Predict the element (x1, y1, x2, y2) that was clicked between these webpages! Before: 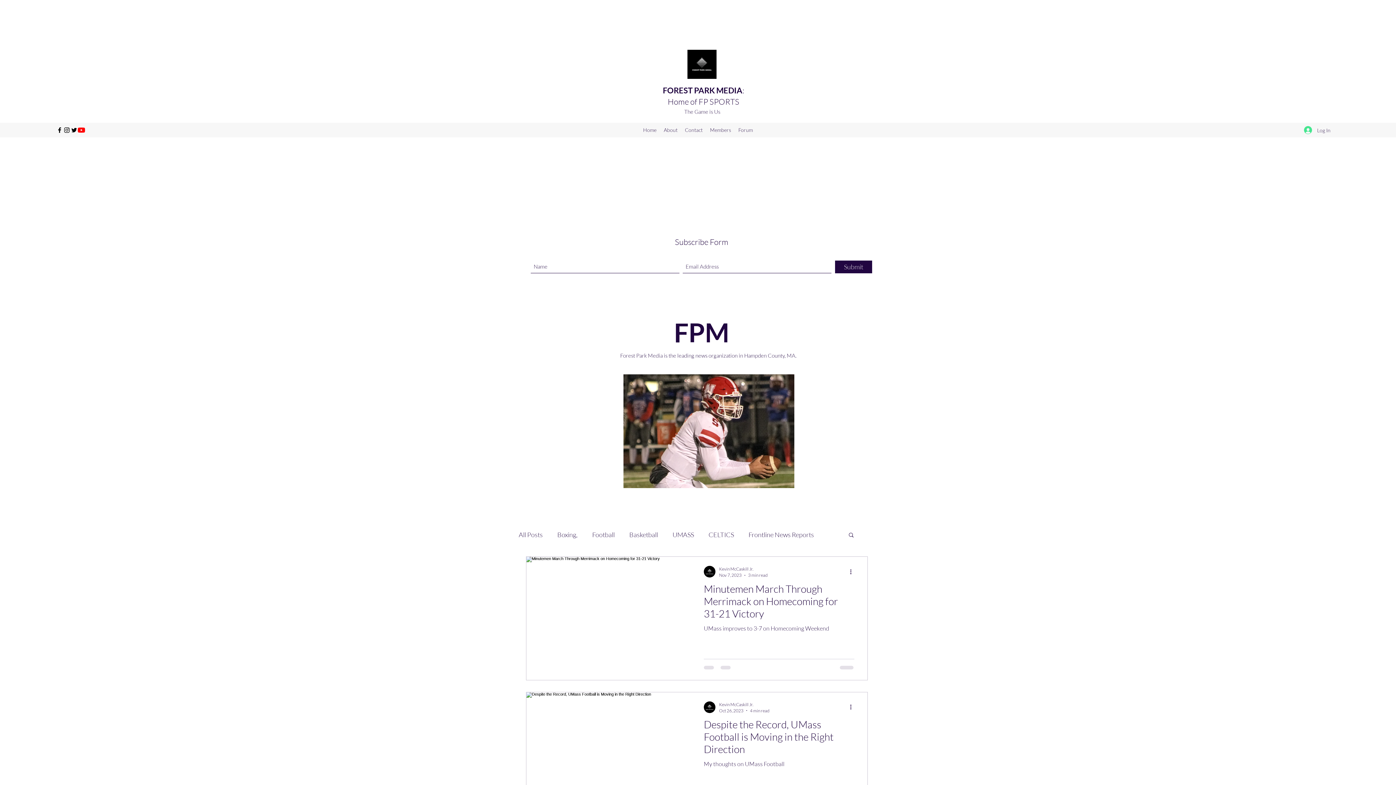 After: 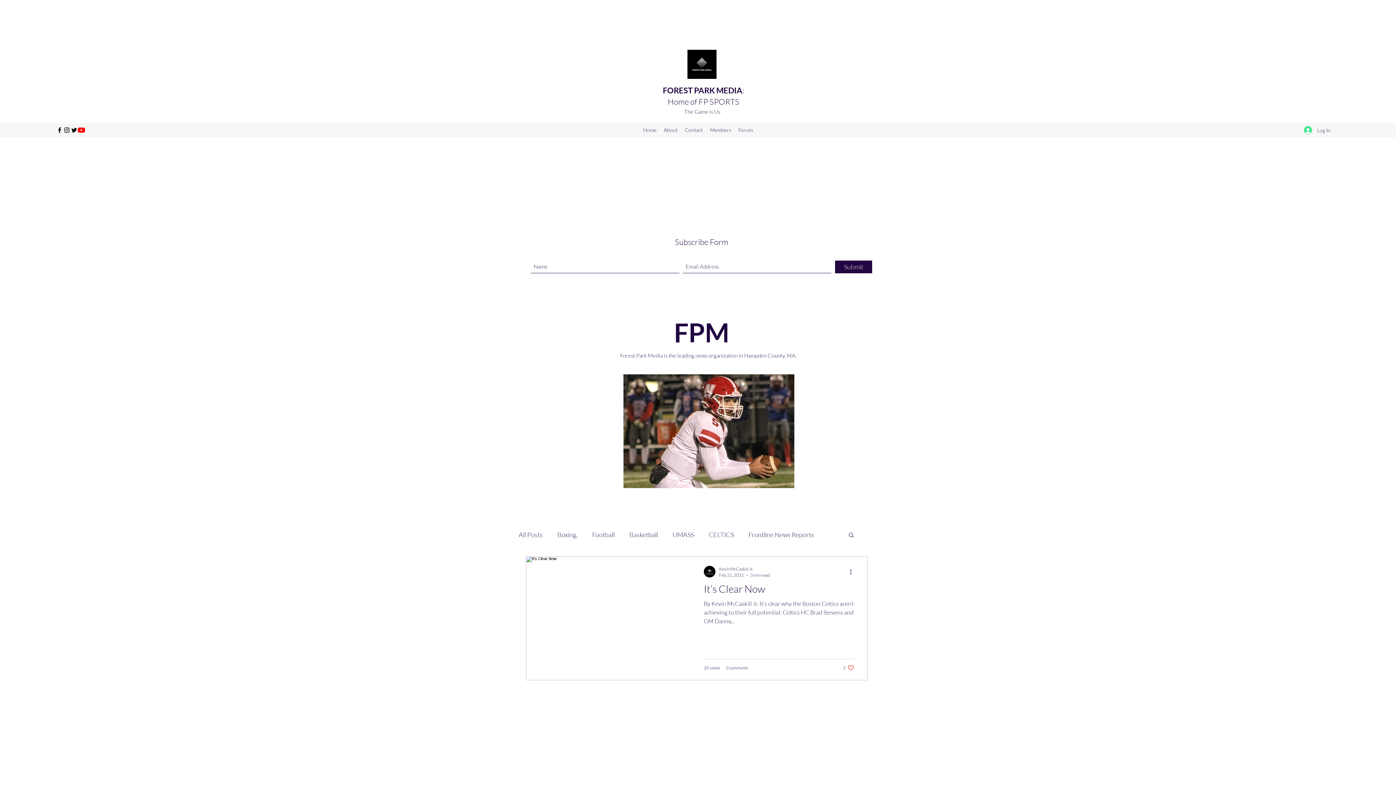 Action: label: CELTICS bbox: (708, 529, 734, 540)